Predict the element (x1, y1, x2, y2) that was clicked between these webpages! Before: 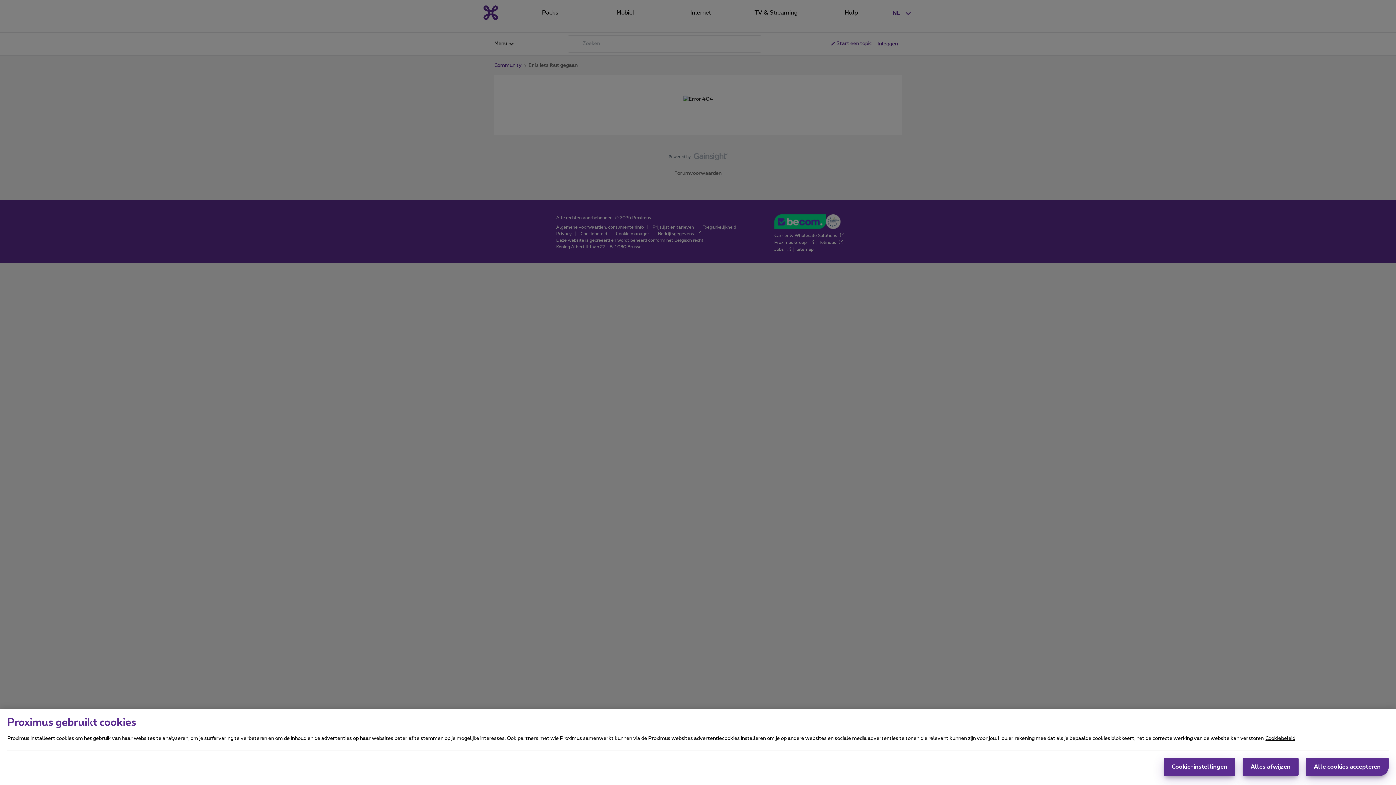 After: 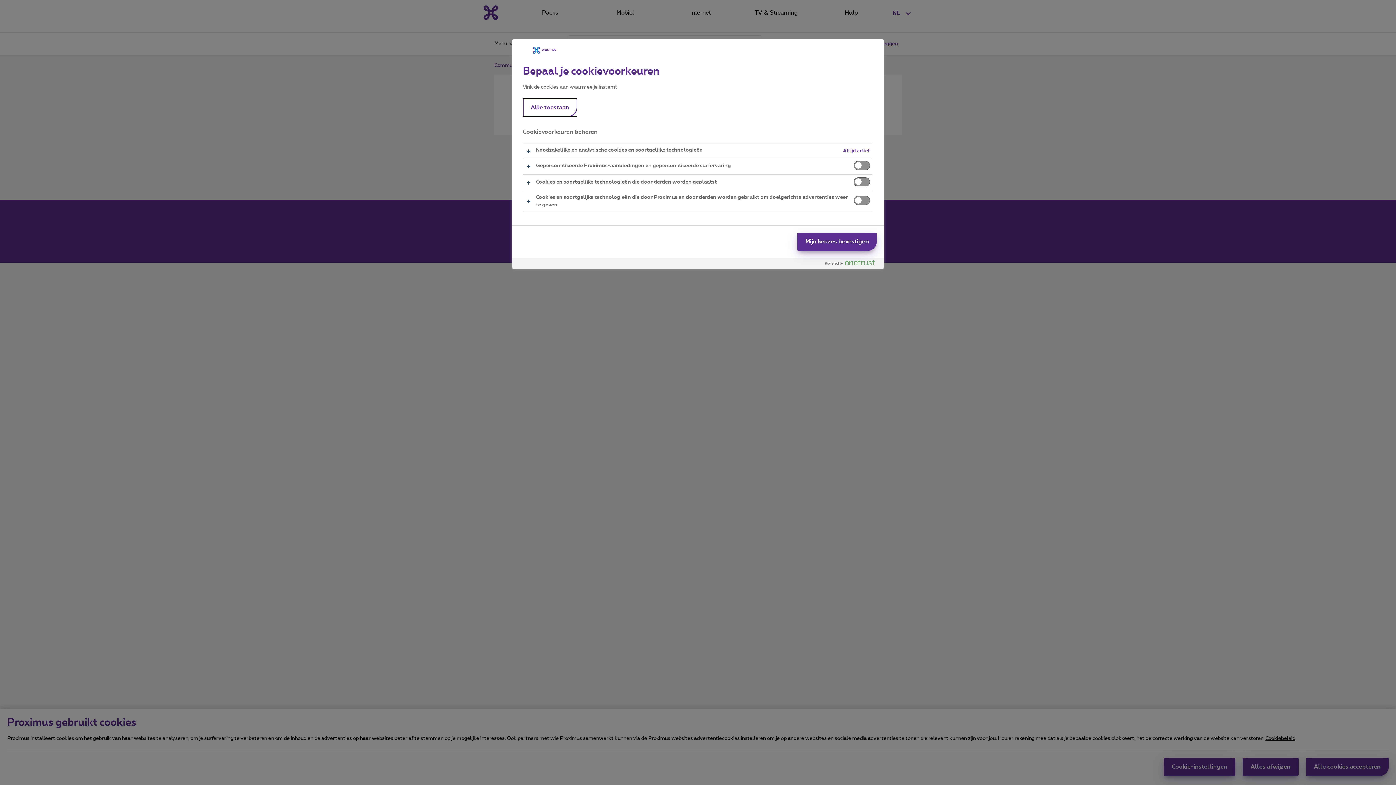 Action: label: Cookie-instellingen bbox: (1164, 758, 1235, 776)